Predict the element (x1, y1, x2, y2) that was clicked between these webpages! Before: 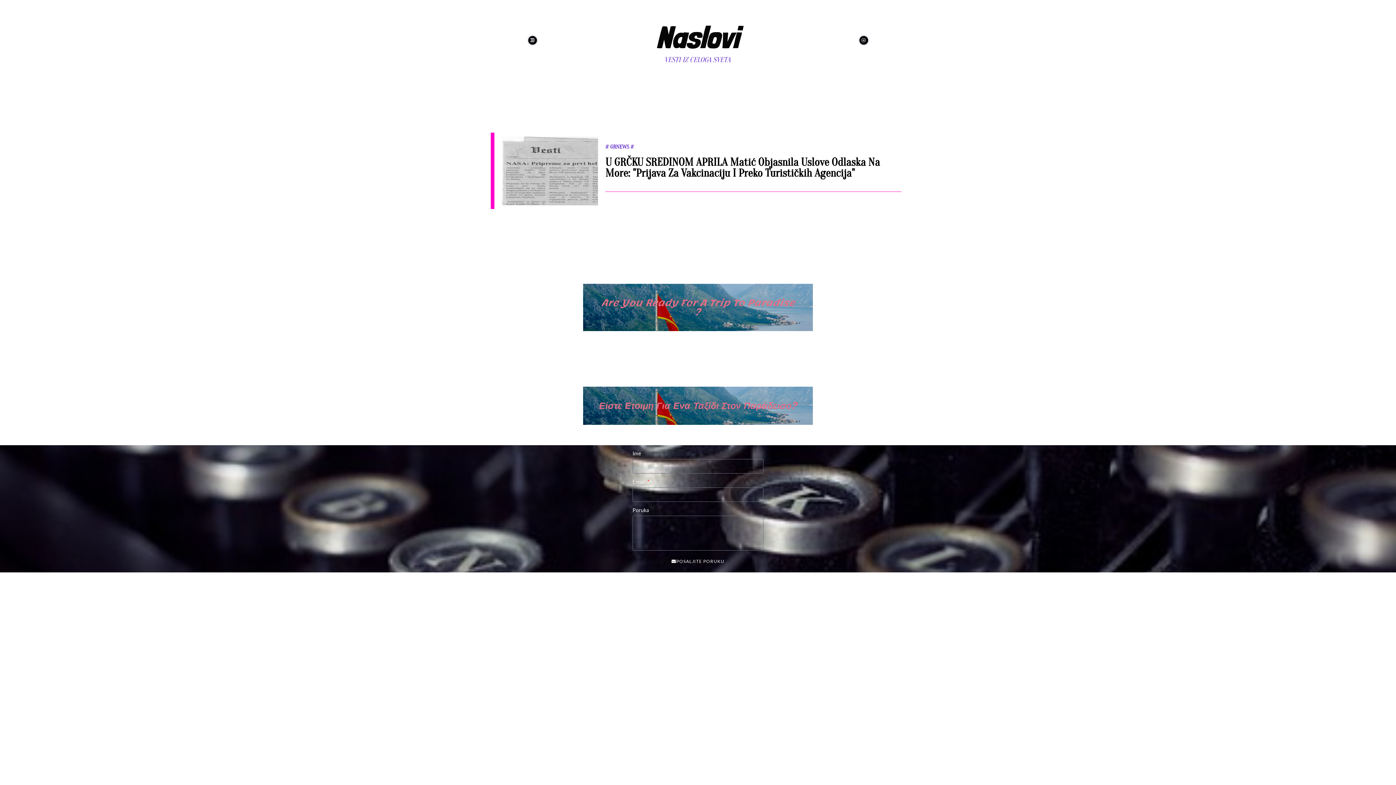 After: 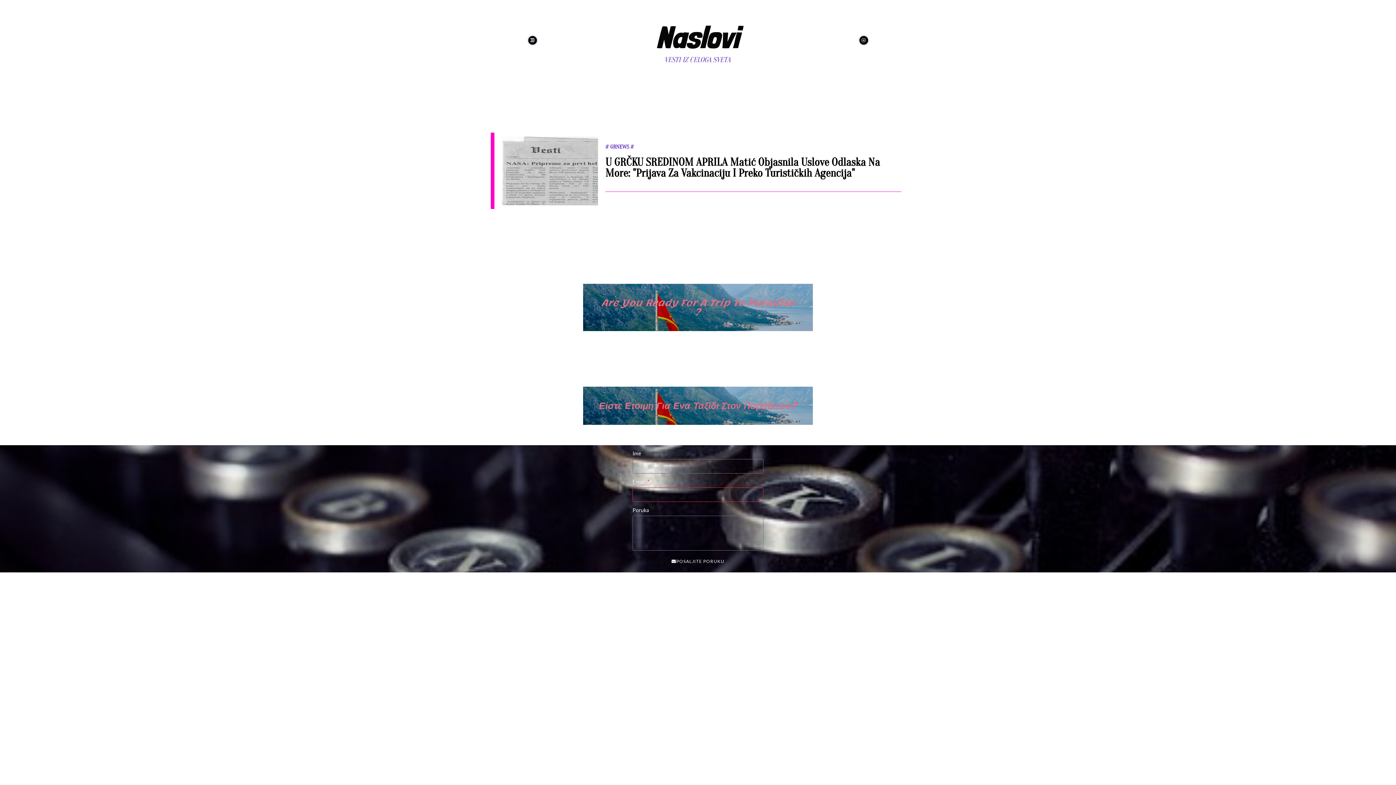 Action: label: POSALJITE PORUKU bbox: (632, 554, 763, 569)